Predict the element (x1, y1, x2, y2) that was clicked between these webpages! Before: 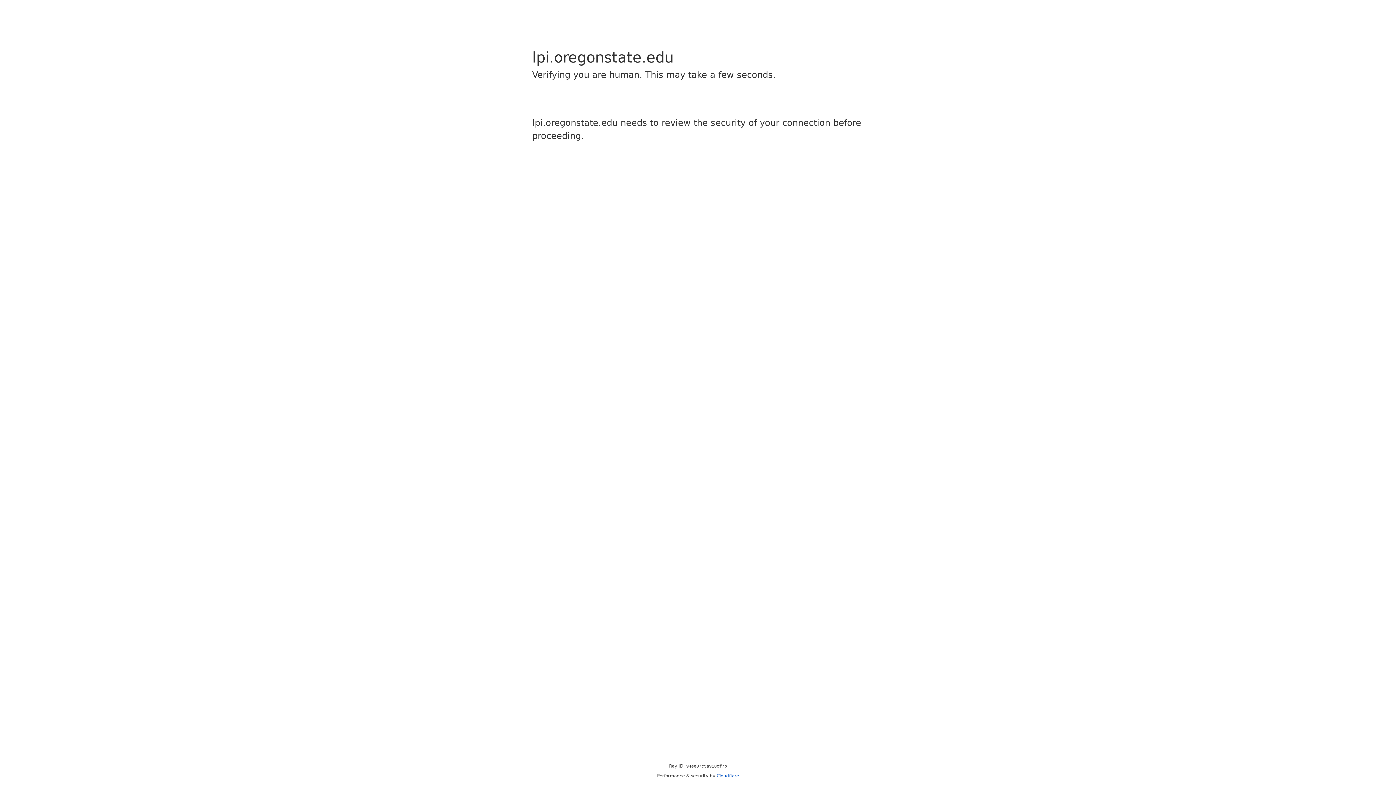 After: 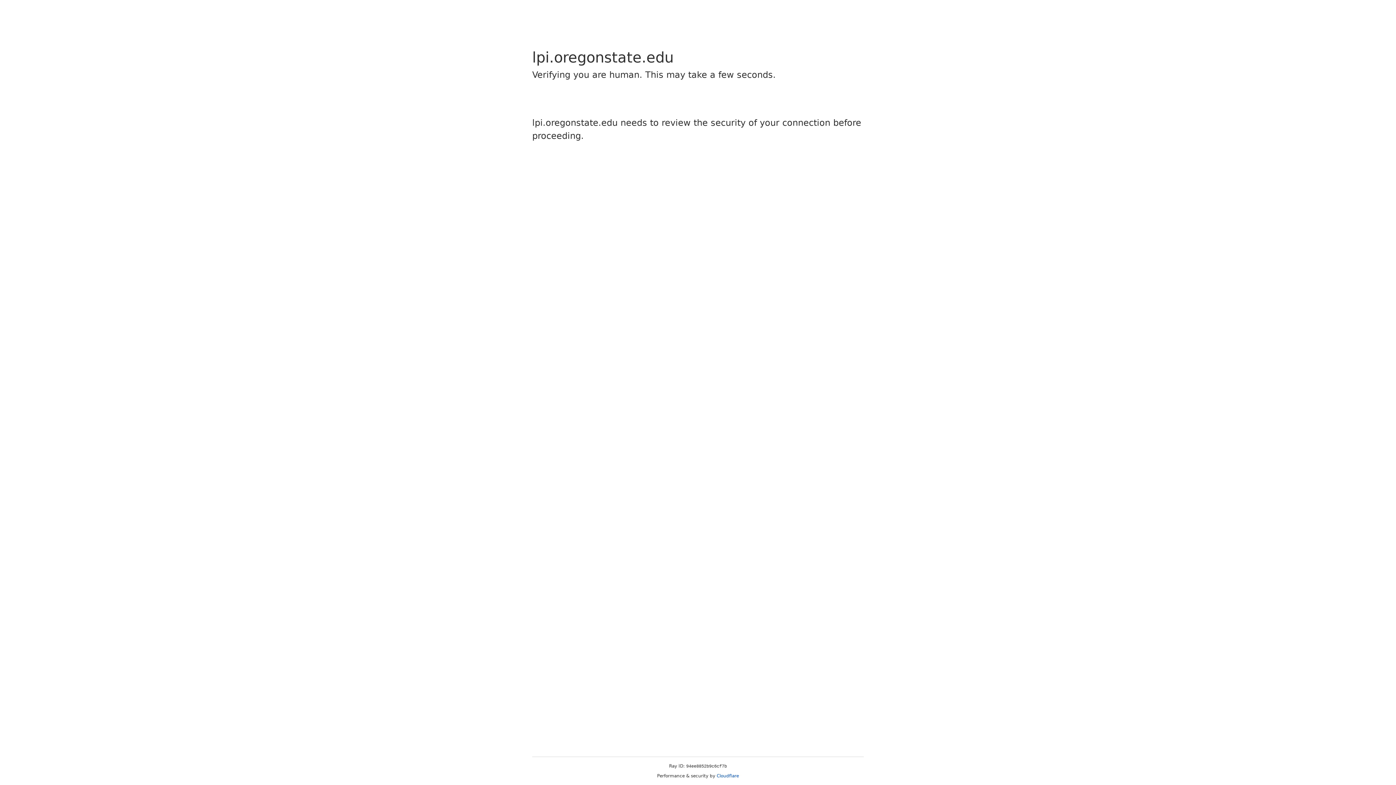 Action: label: Cloudflare bbox: (716, 773, 739, 778)